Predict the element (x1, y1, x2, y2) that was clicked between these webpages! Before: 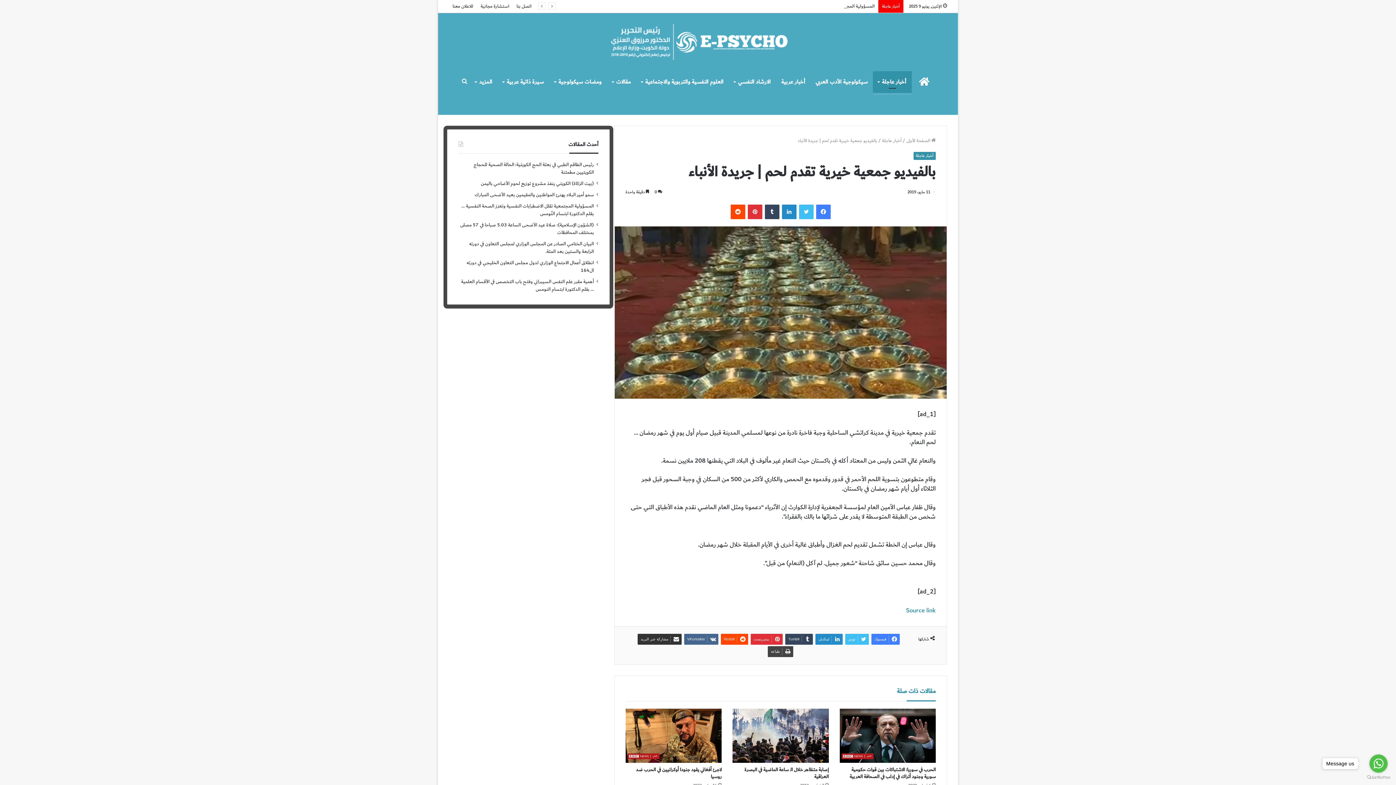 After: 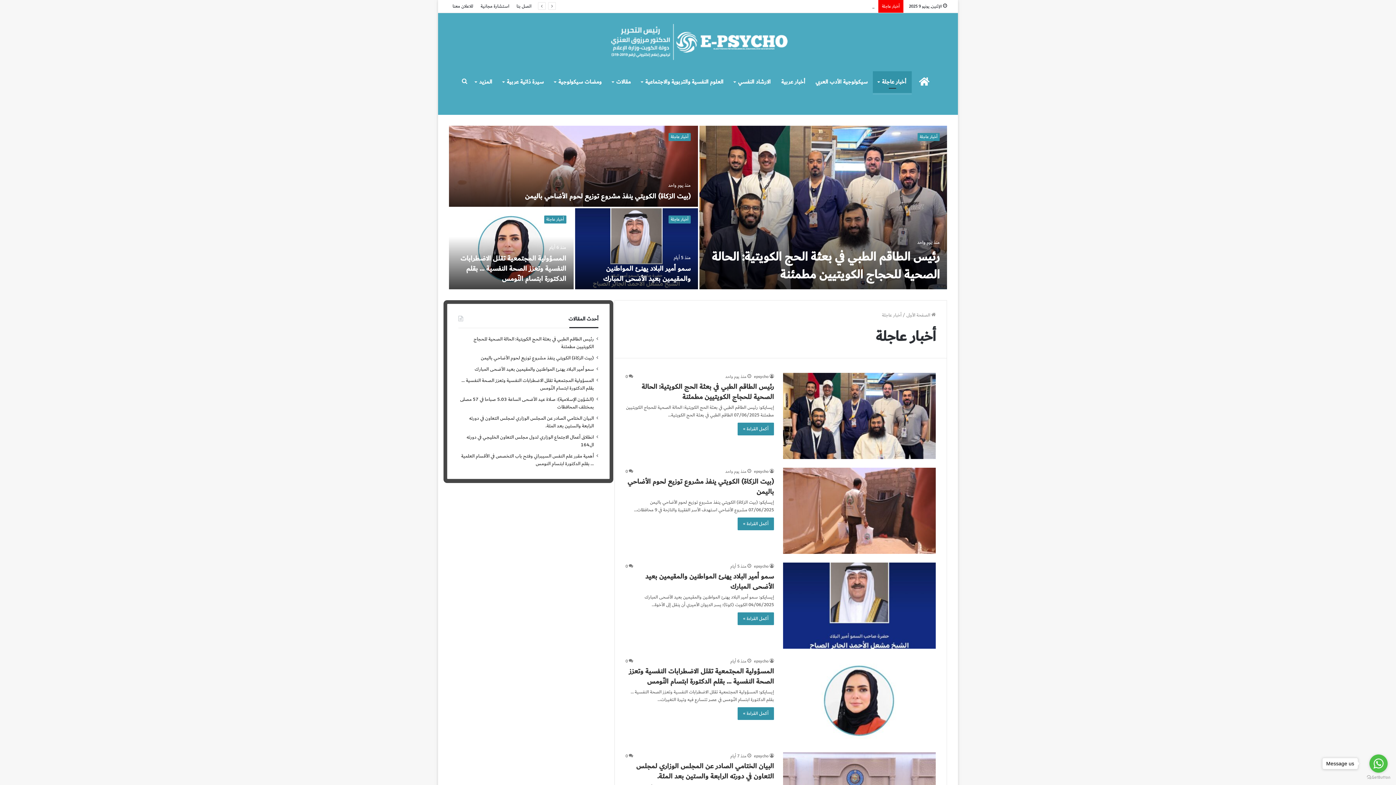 Action: label: أخبار عاجلة bbox: (873, 71, 912, 93)